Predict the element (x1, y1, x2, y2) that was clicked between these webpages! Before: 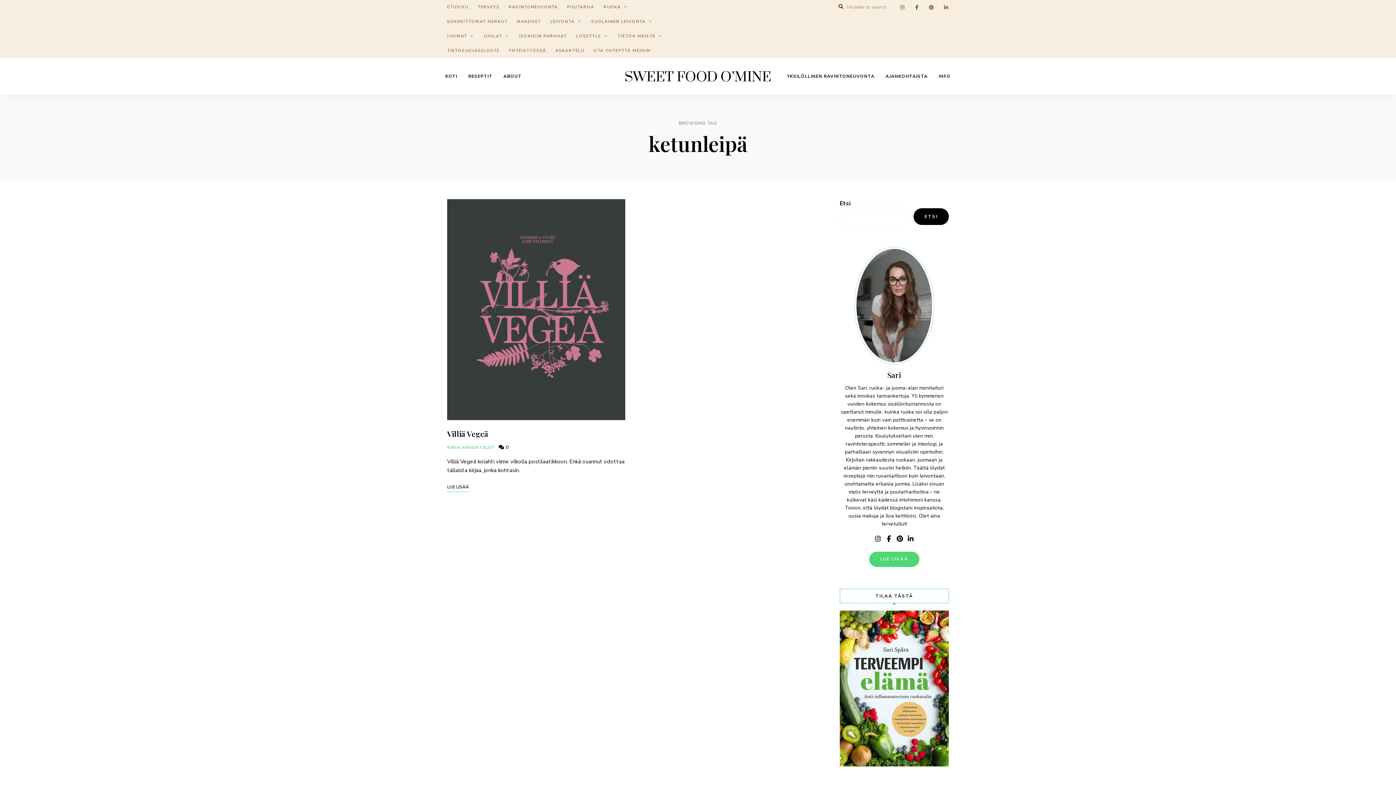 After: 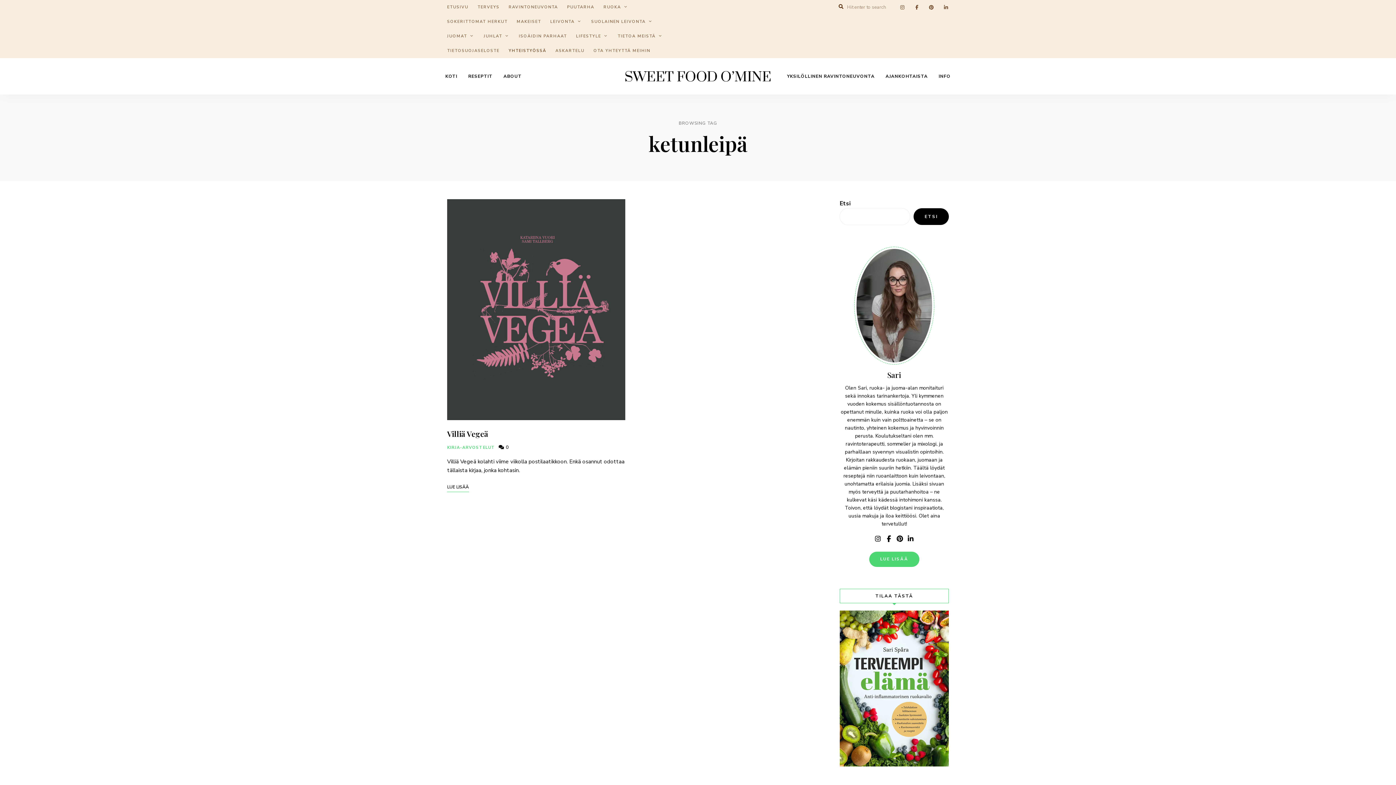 Action: label: YHTEISTYÖSSÄ bbox: (508, 43, 546, 58)